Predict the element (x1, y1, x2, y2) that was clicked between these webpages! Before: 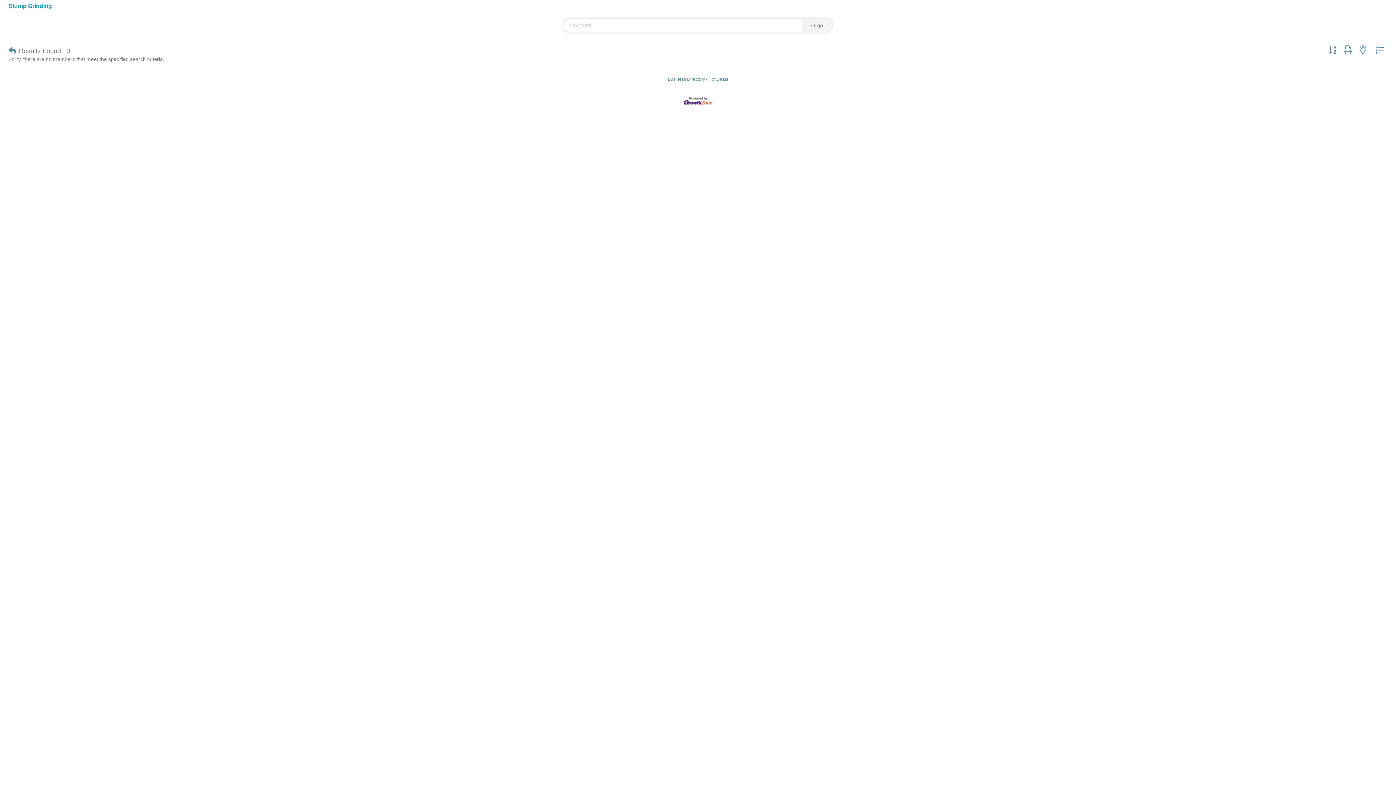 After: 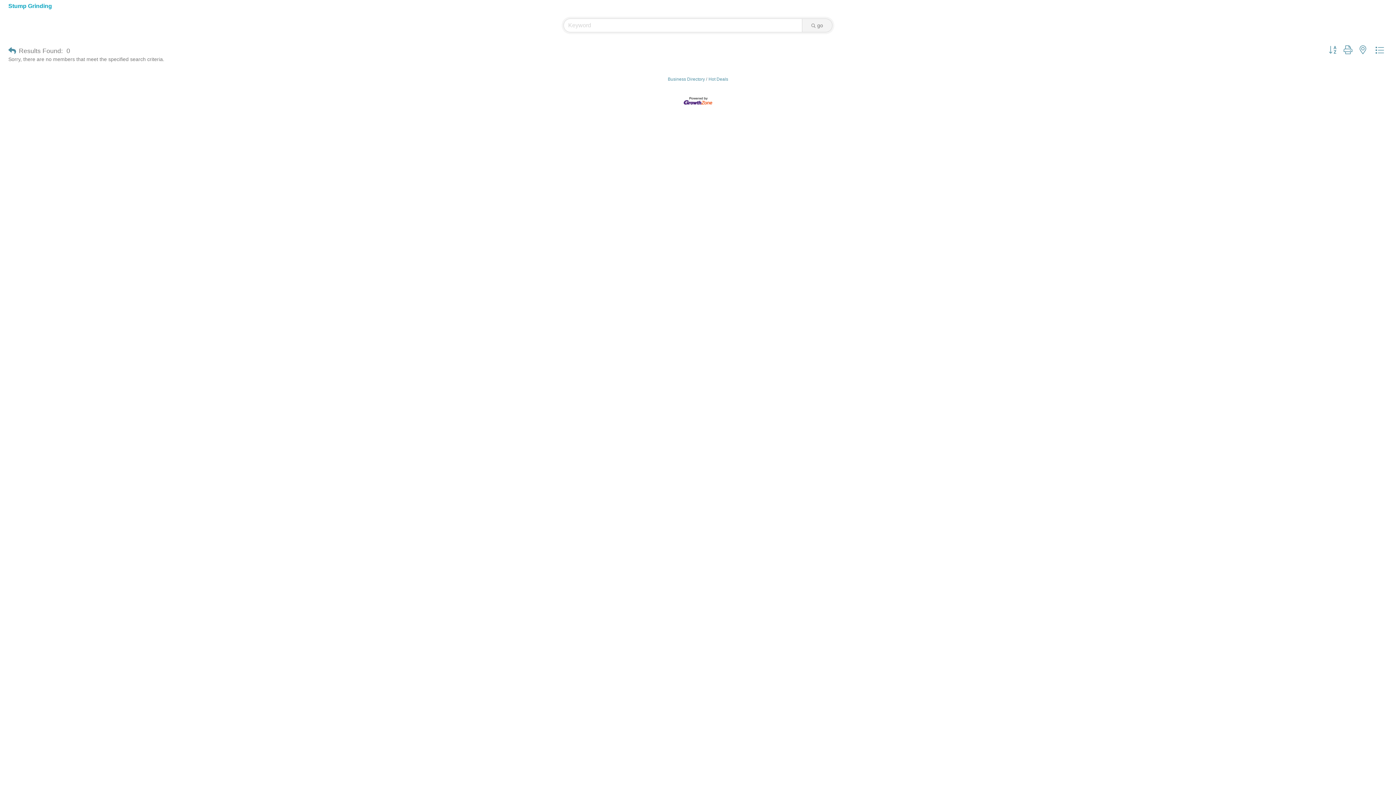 Action: bbox: (1356, 45, 1370, 55)